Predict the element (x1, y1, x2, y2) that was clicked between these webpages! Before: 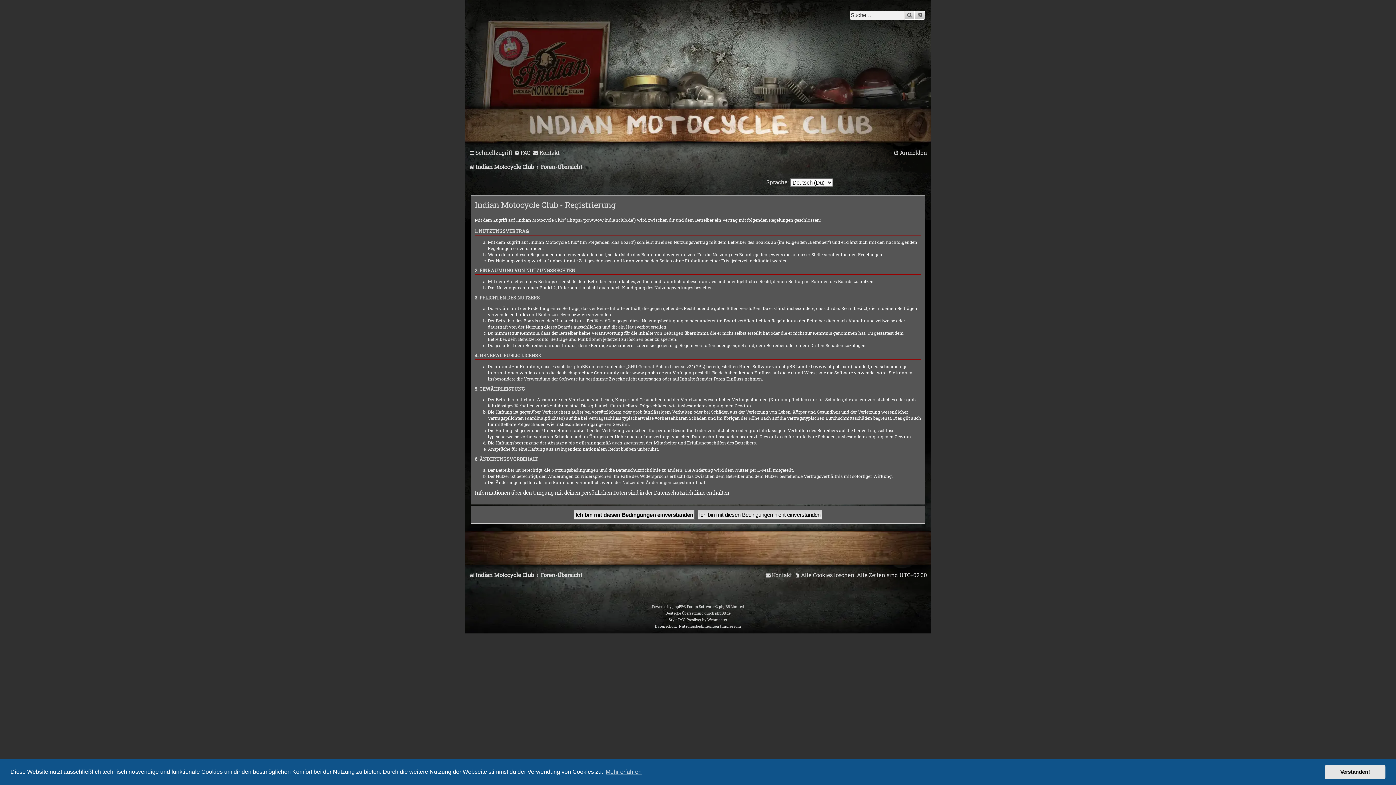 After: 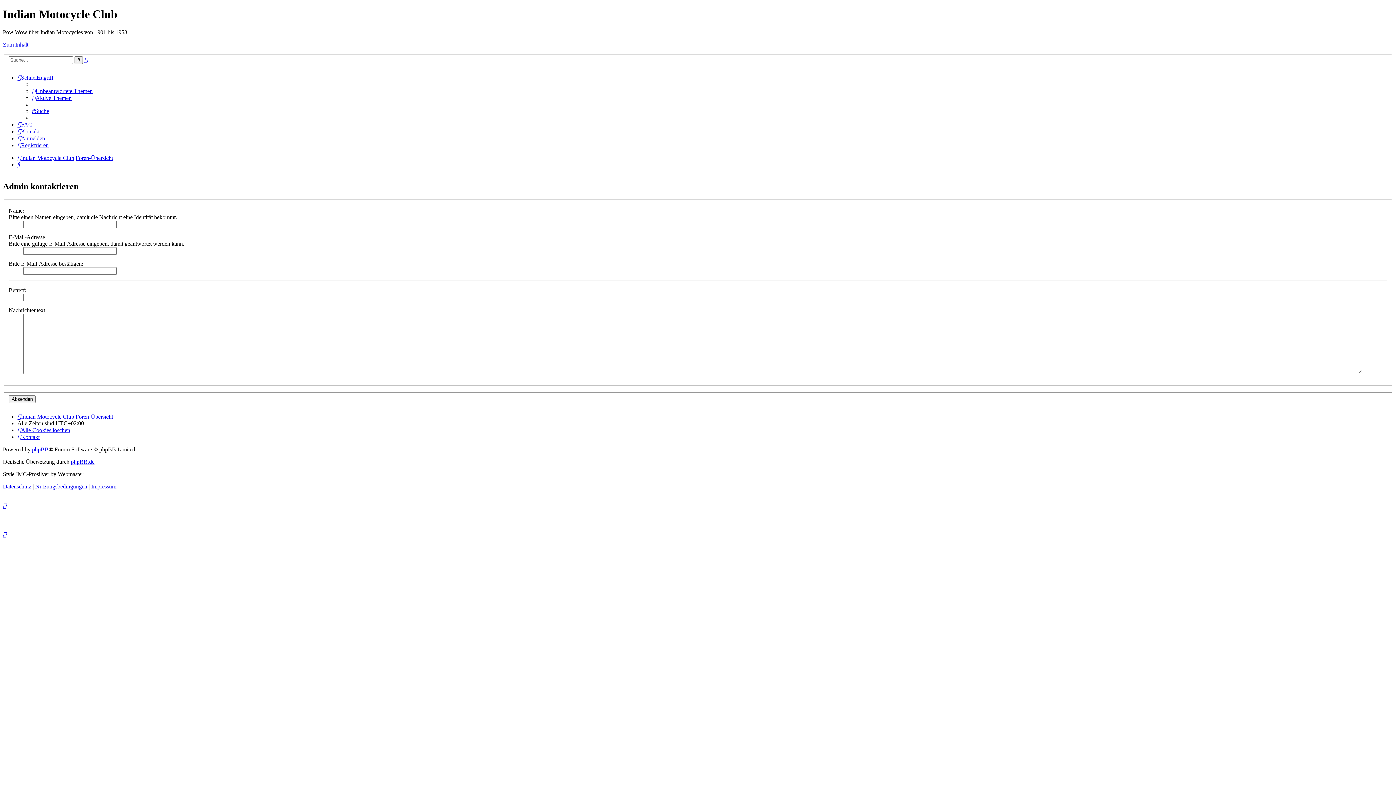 Action: label: Kontakt bbox: (765, 569, 792, 581)